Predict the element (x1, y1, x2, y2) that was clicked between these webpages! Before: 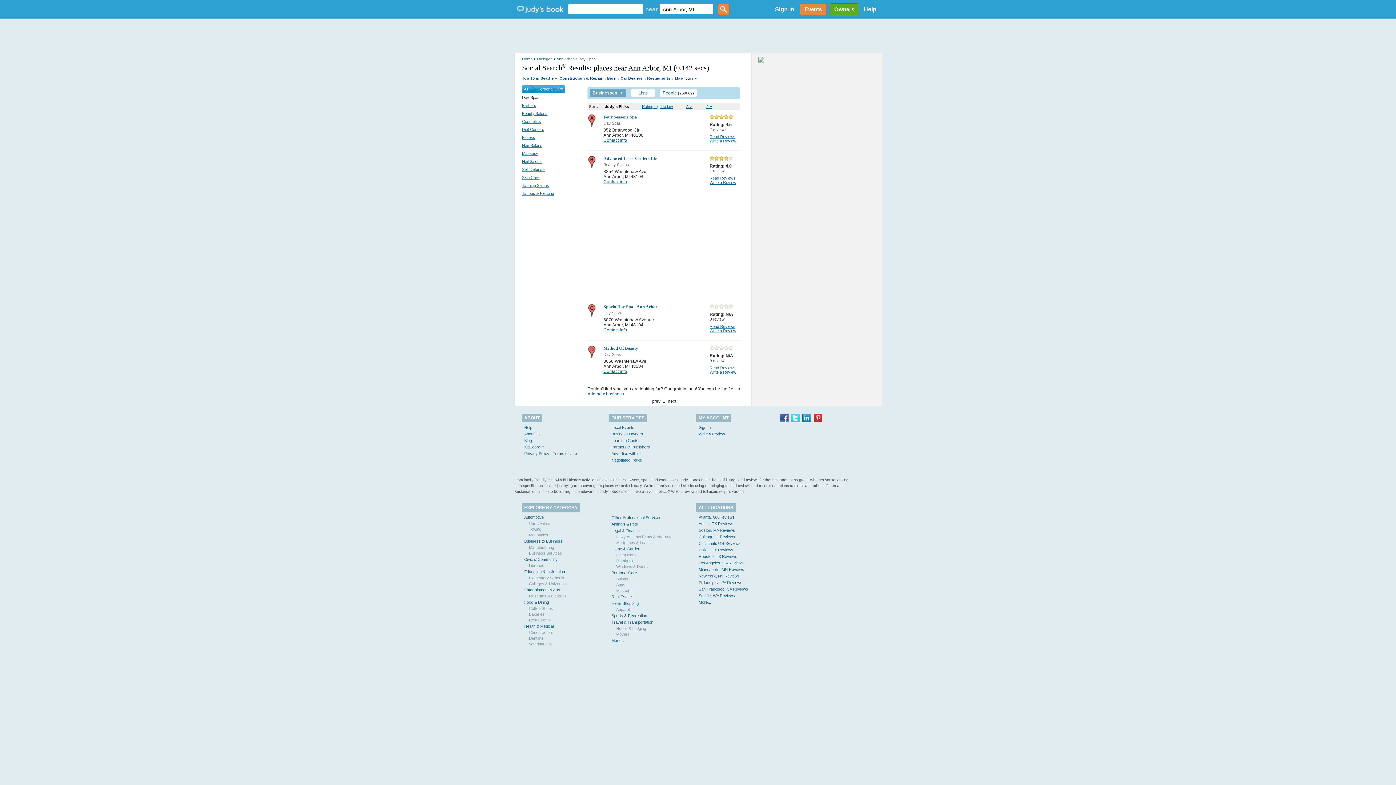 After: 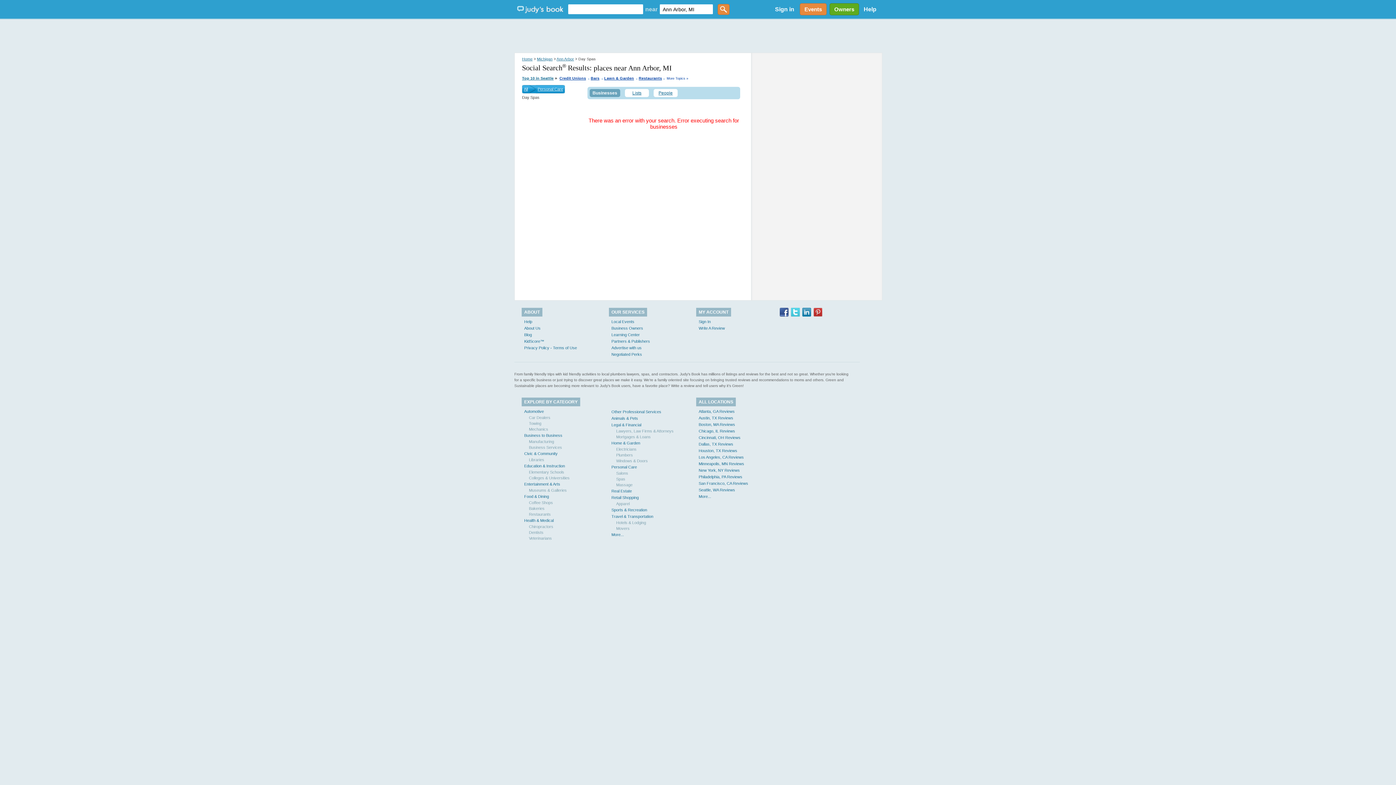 Action: label: Rating high to low bbox: (642, 104, 673, 108)